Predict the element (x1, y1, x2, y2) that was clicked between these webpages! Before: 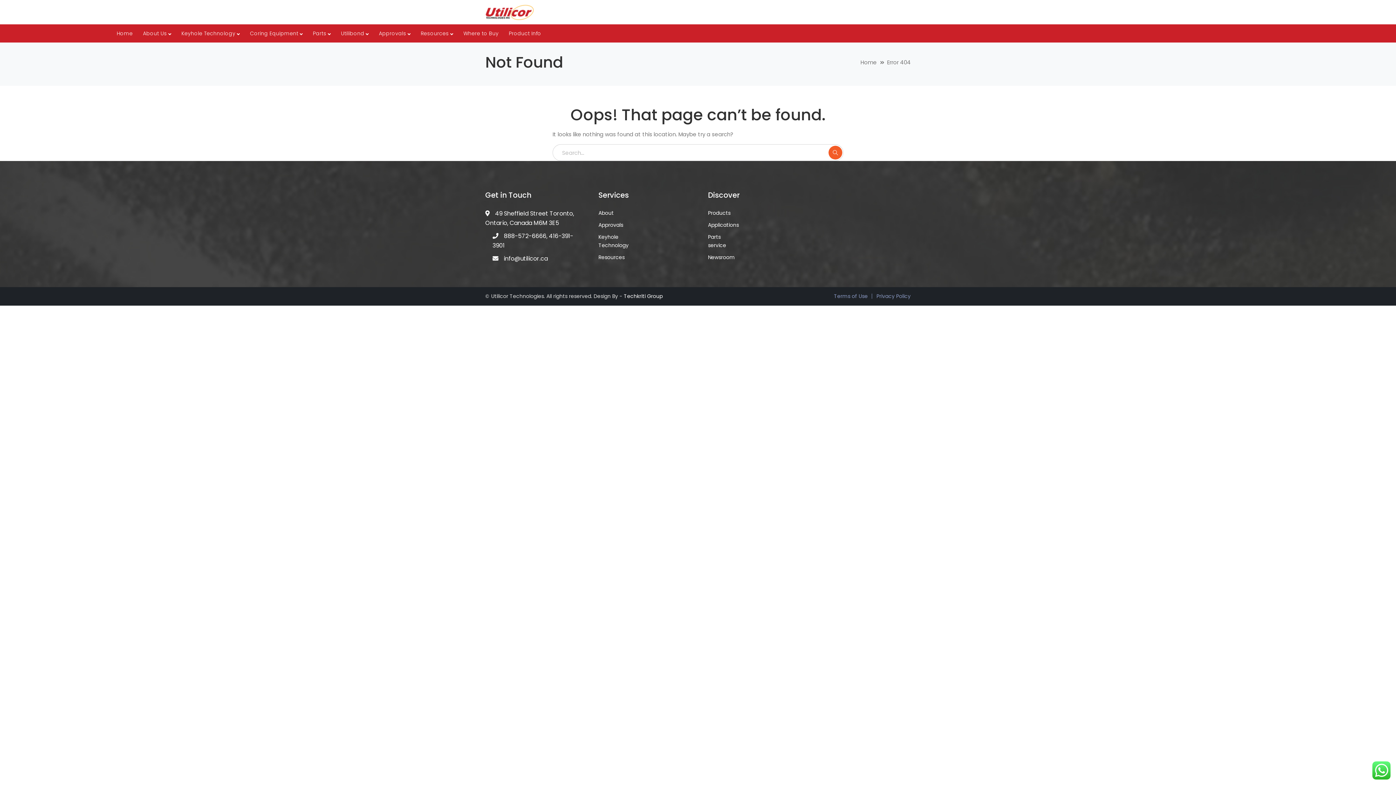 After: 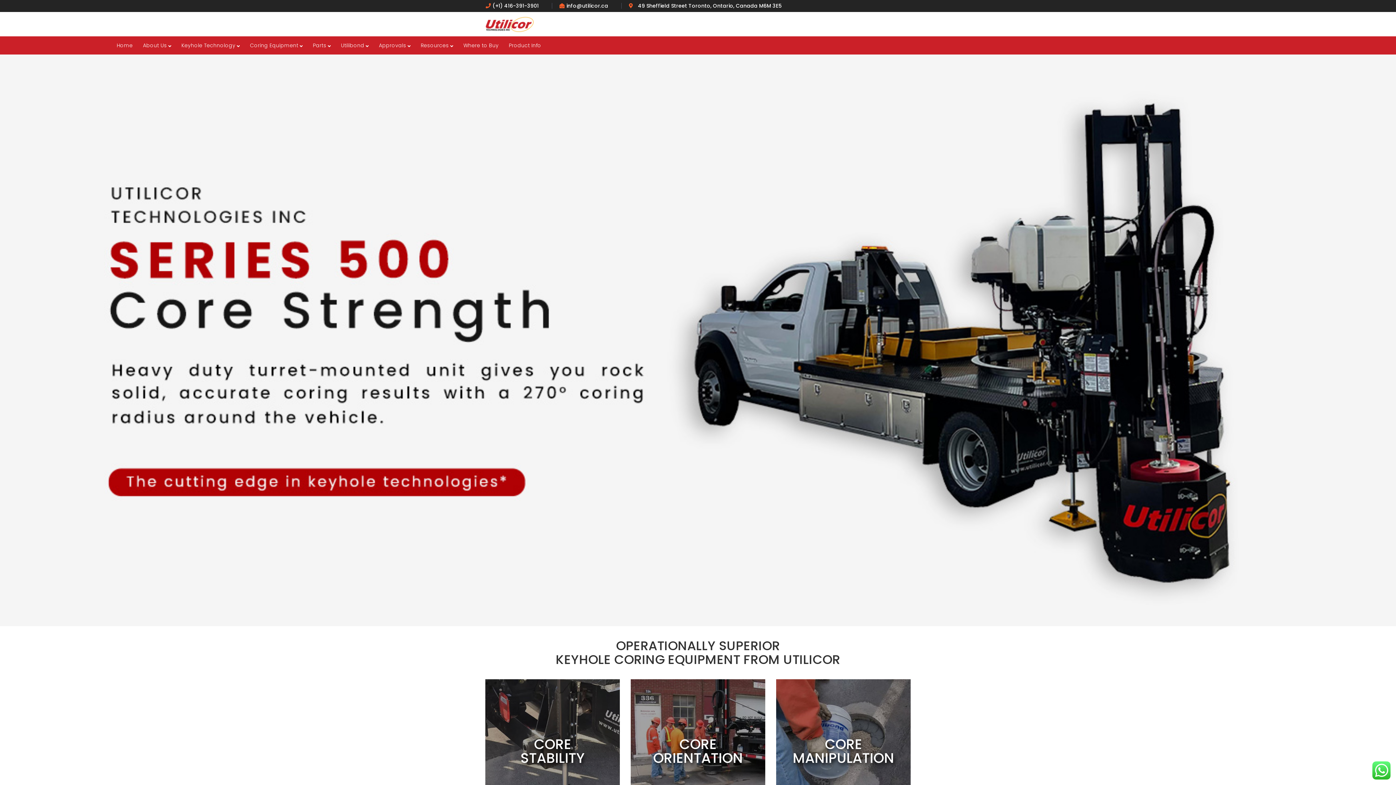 Action: bbox: (860, 57, 887, 66) label: Home